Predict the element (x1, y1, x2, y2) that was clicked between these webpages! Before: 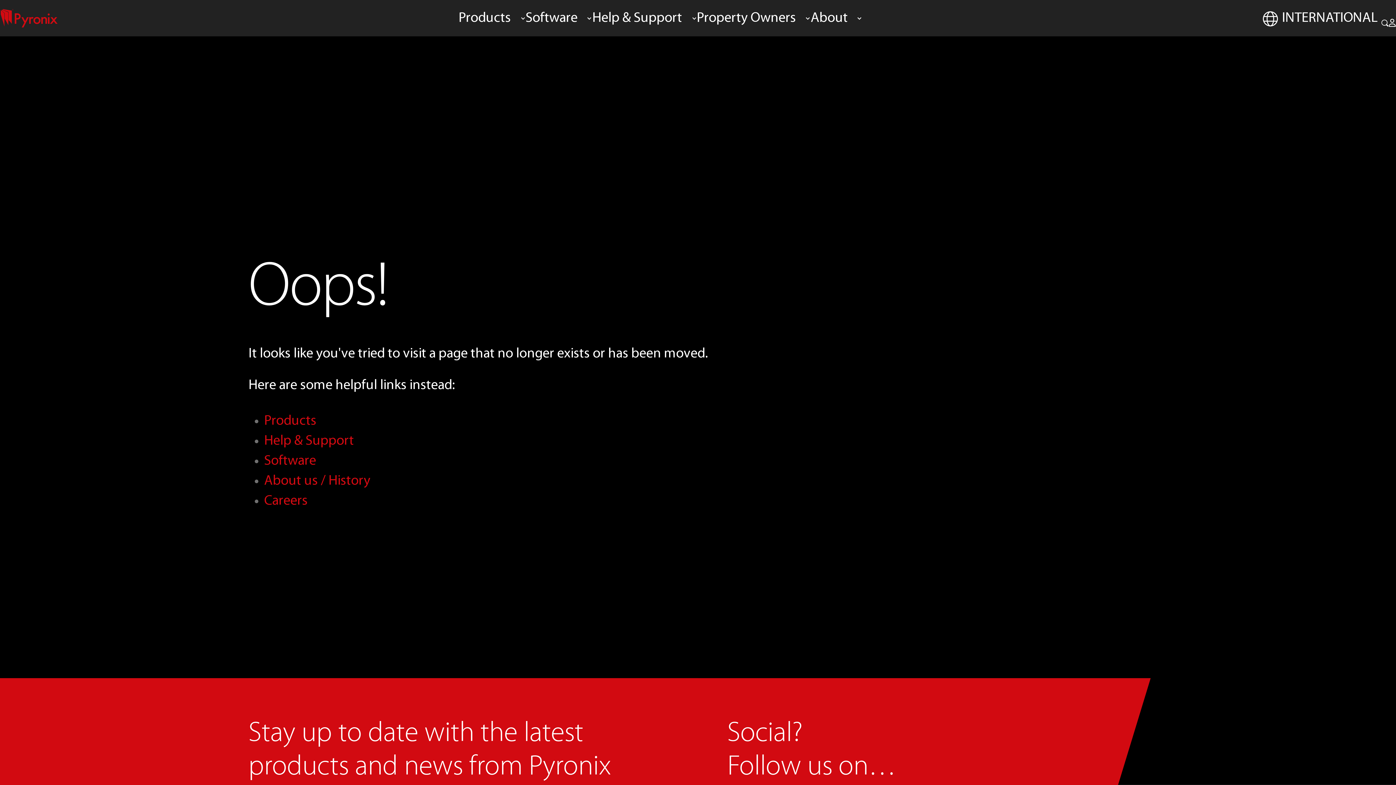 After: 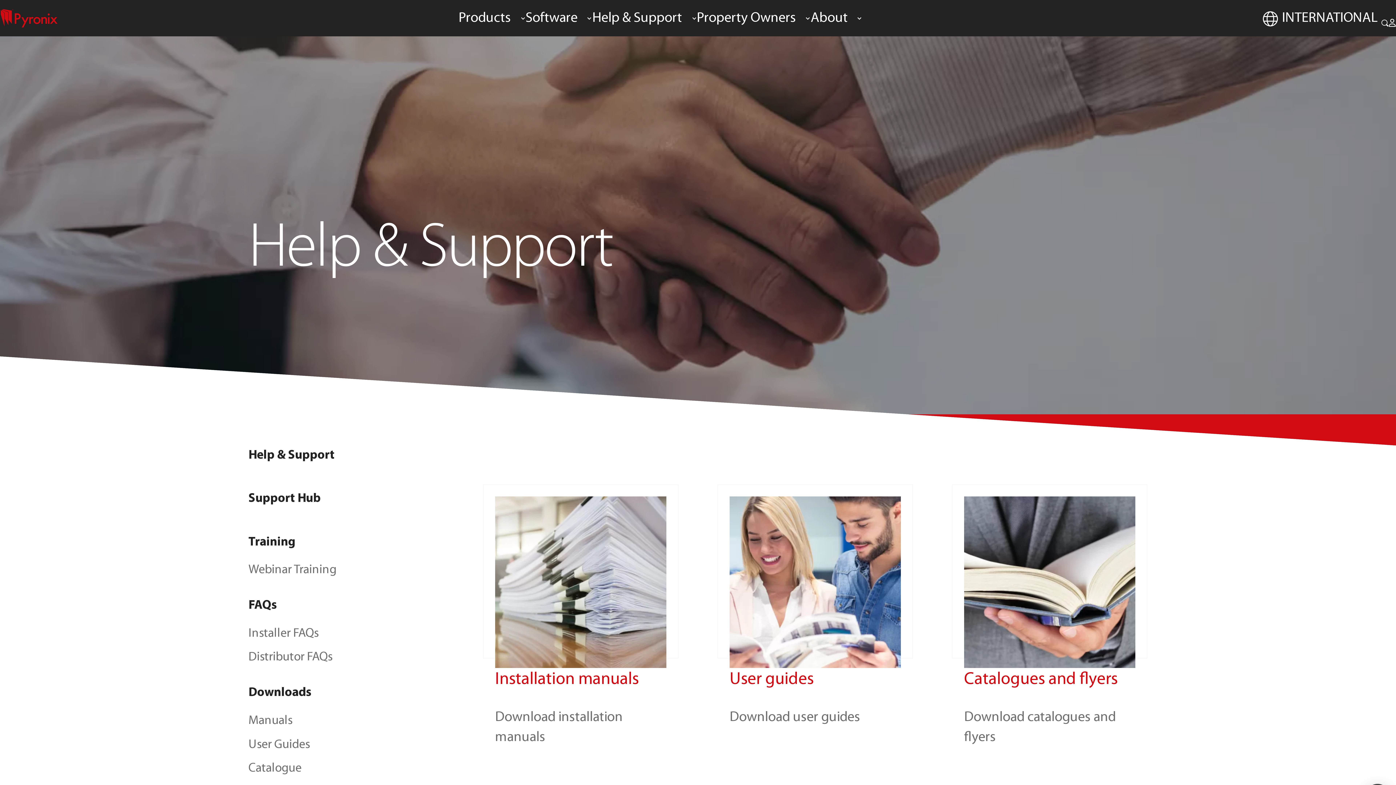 Action: bbox: (264, 434, 354, 448) label: Help & Support